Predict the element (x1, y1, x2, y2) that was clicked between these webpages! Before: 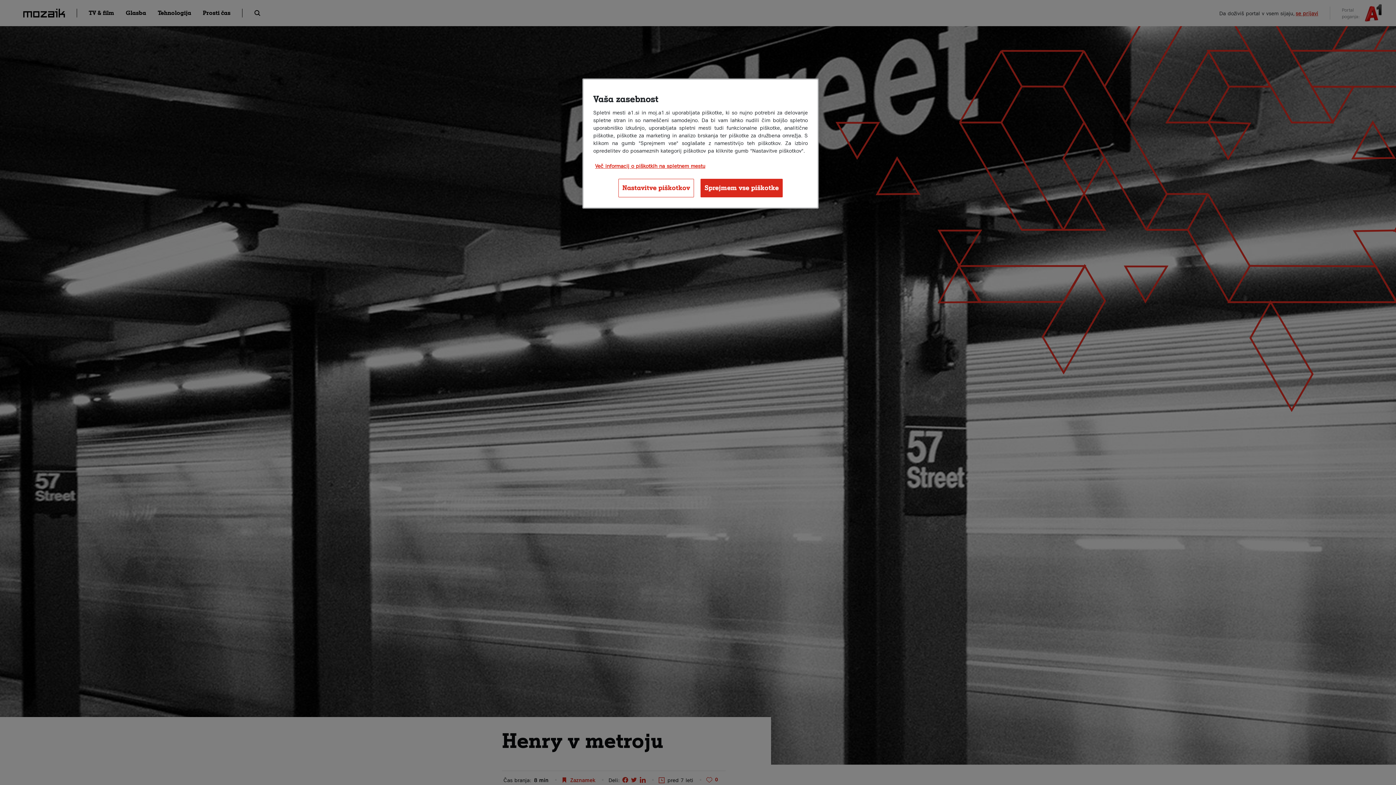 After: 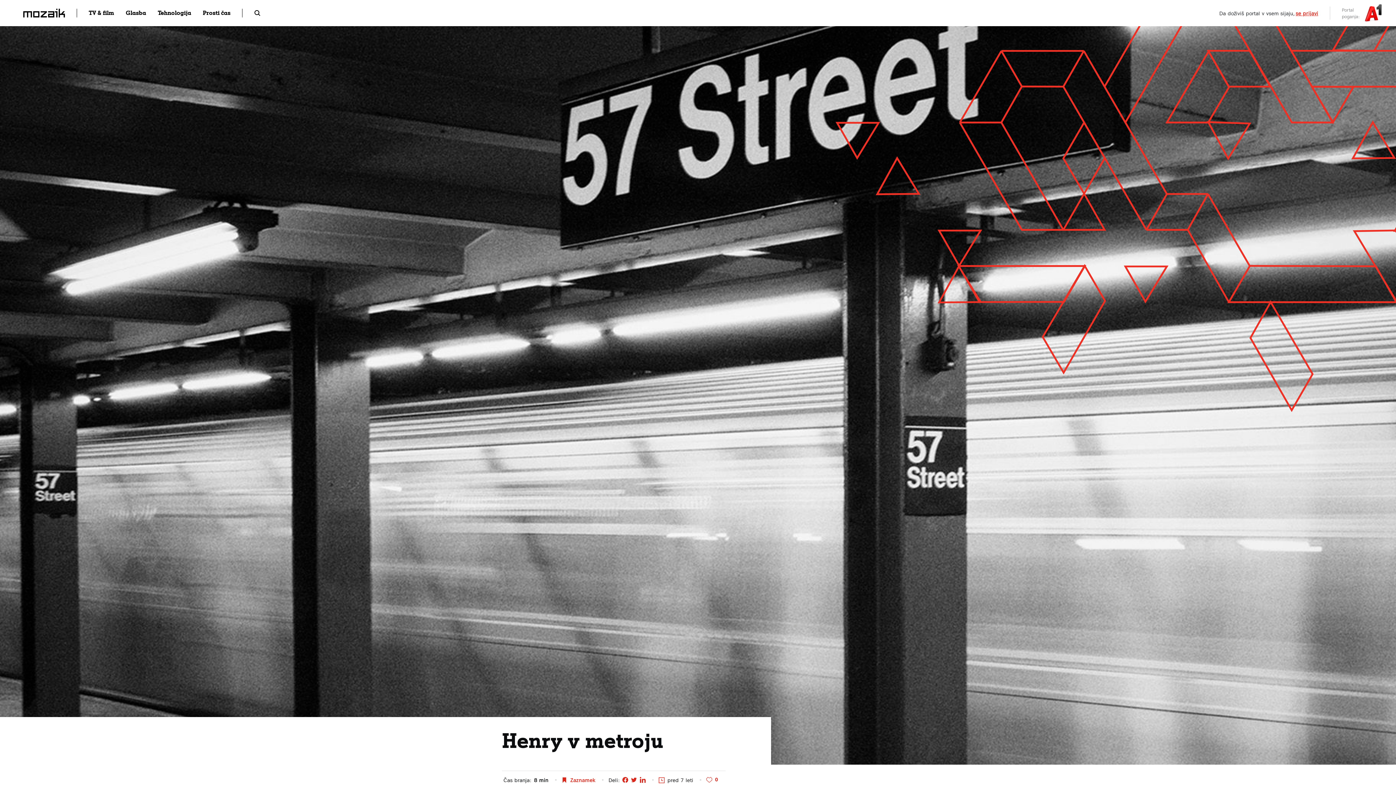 Action: label: Sprejmem vse piškotke bbox: (700, 178, 782, 197)